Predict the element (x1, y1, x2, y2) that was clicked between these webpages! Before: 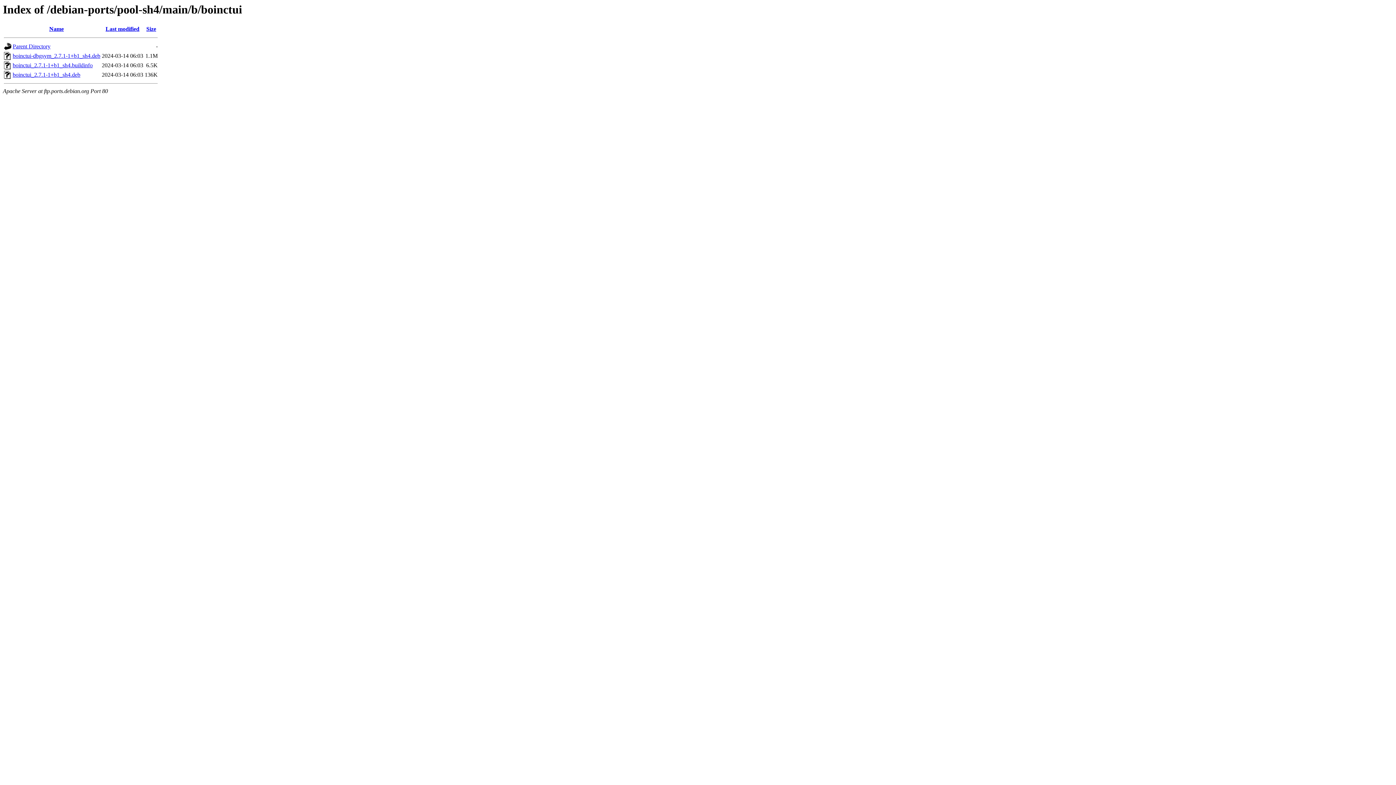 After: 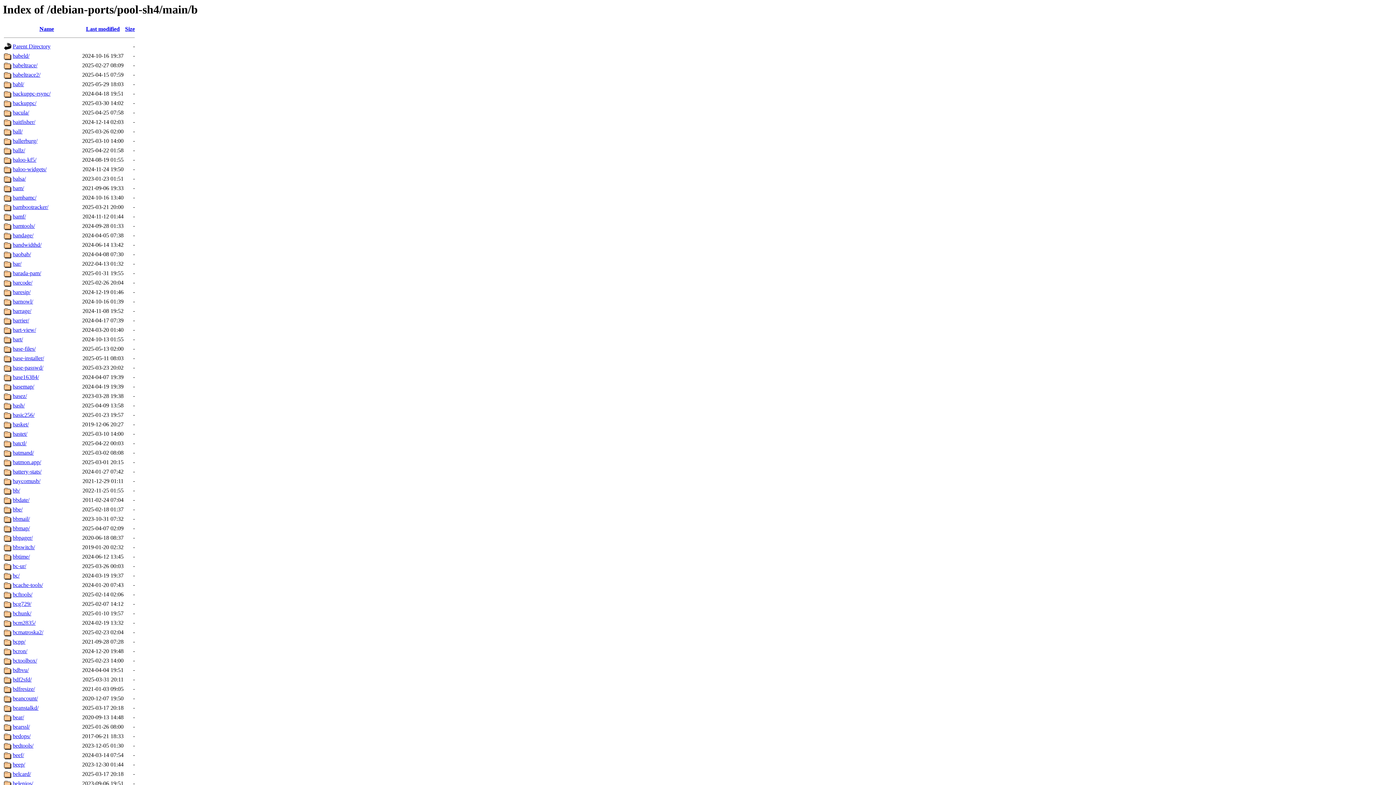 Action: bbox: (12, 43, 50, 49) label: Parent Directory